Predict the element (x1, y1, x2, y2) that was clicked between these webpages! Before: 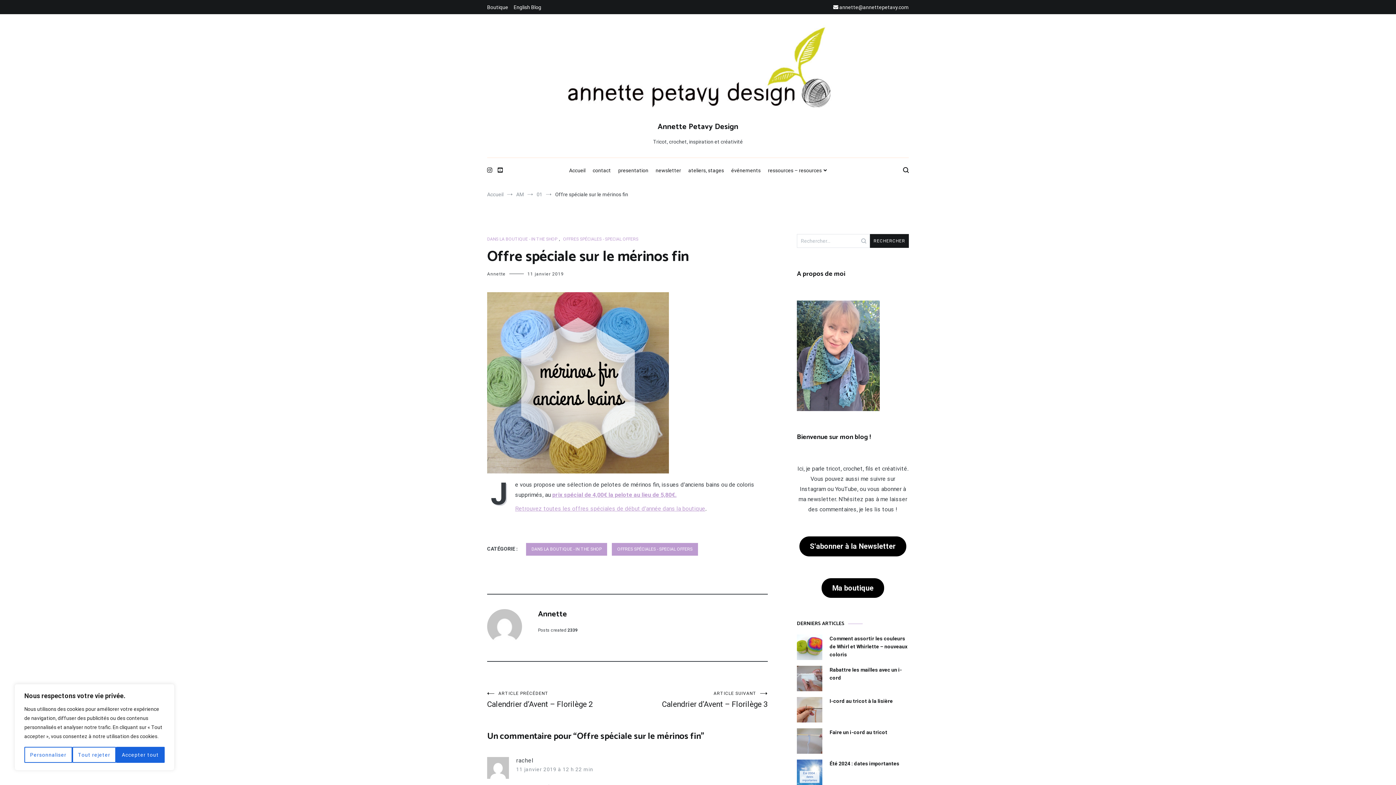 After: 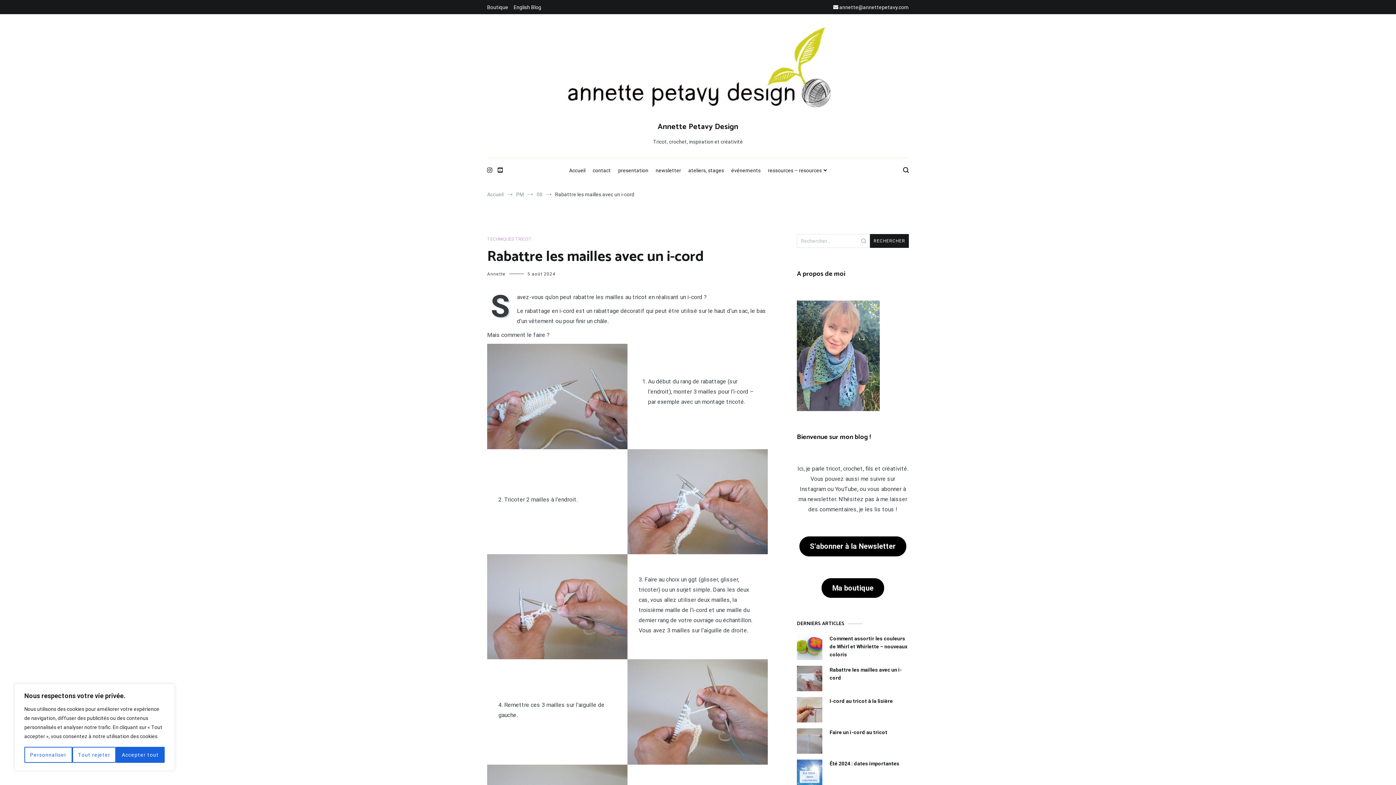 Action: bbox: (797, 666, 829, 693)